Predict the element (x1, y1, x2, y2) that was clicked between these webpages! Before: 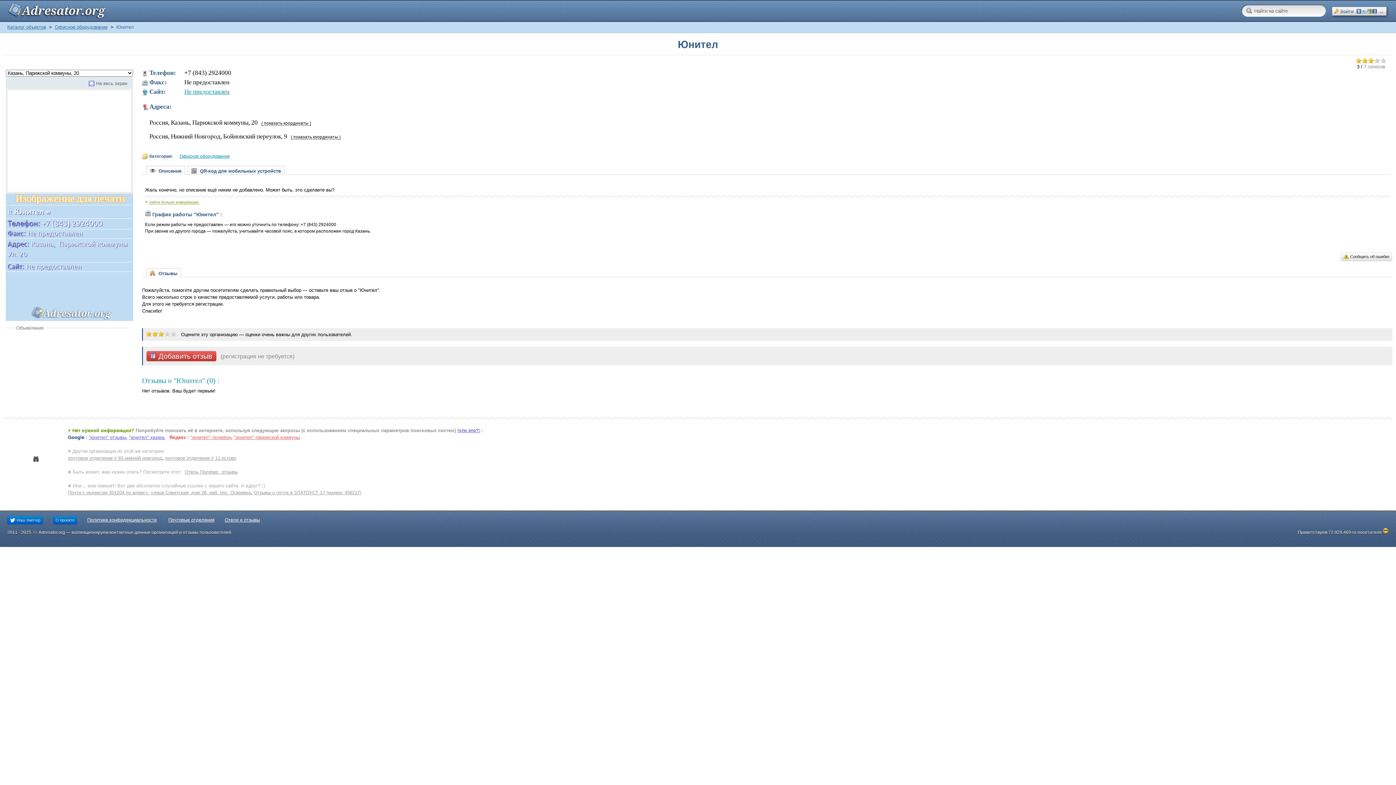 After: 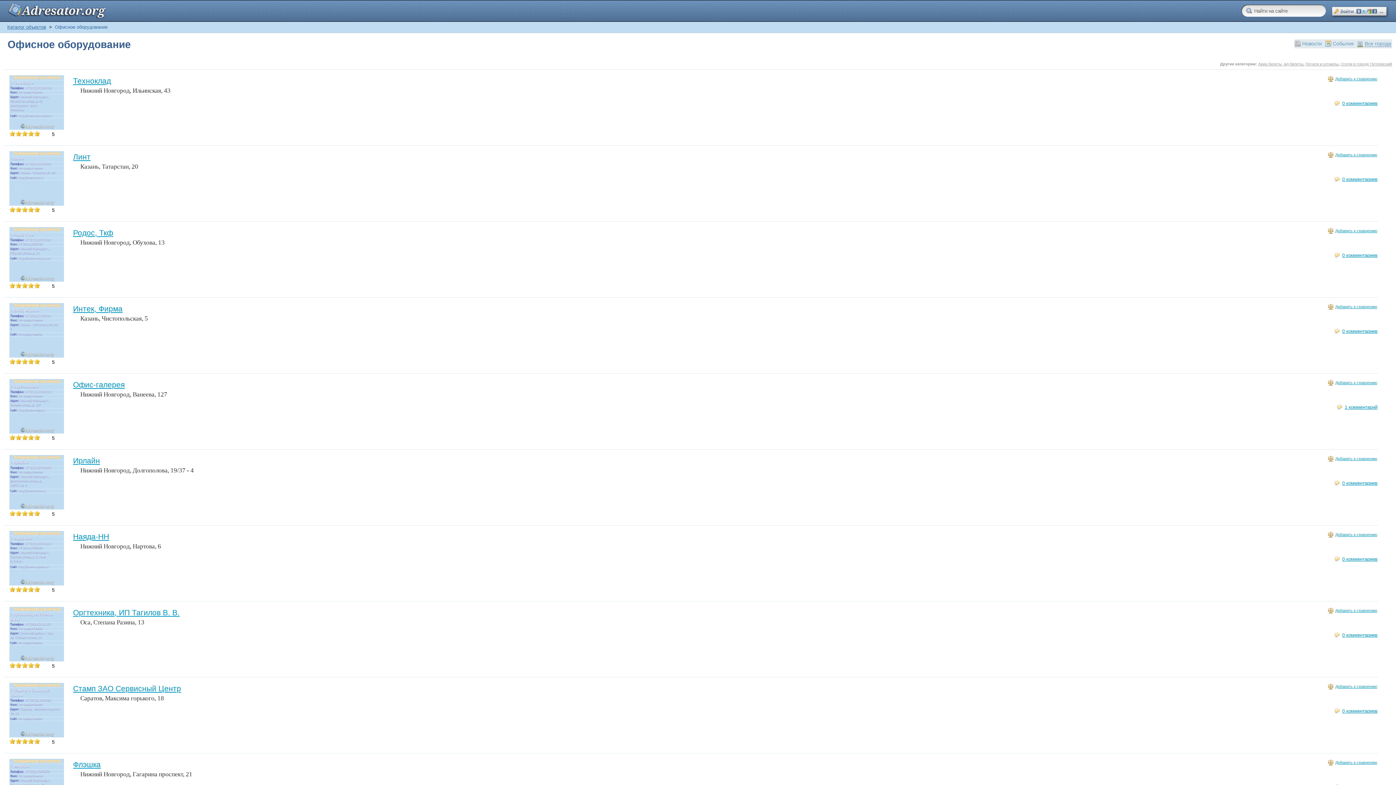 Action: label: Офисное оборудование bbox: (179, 153, 229, 158)